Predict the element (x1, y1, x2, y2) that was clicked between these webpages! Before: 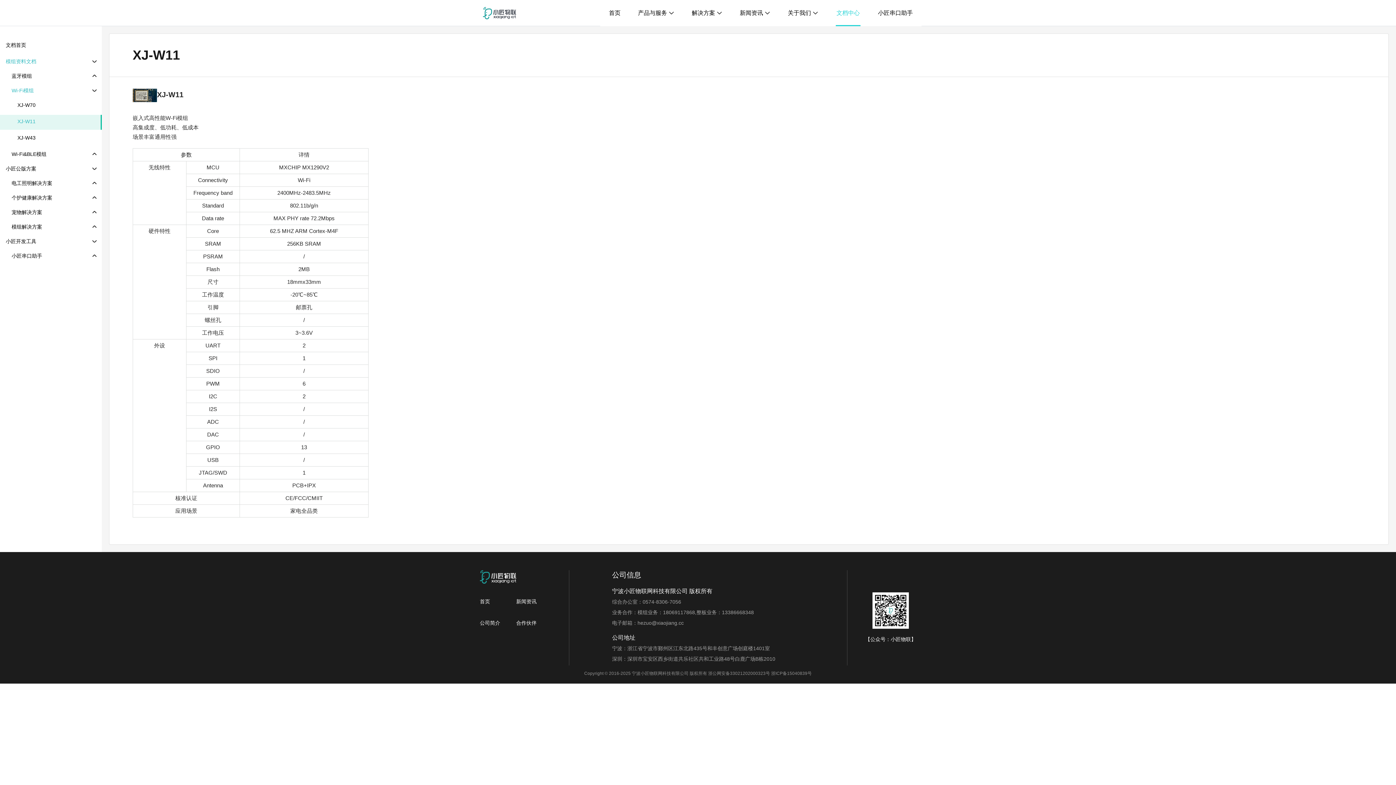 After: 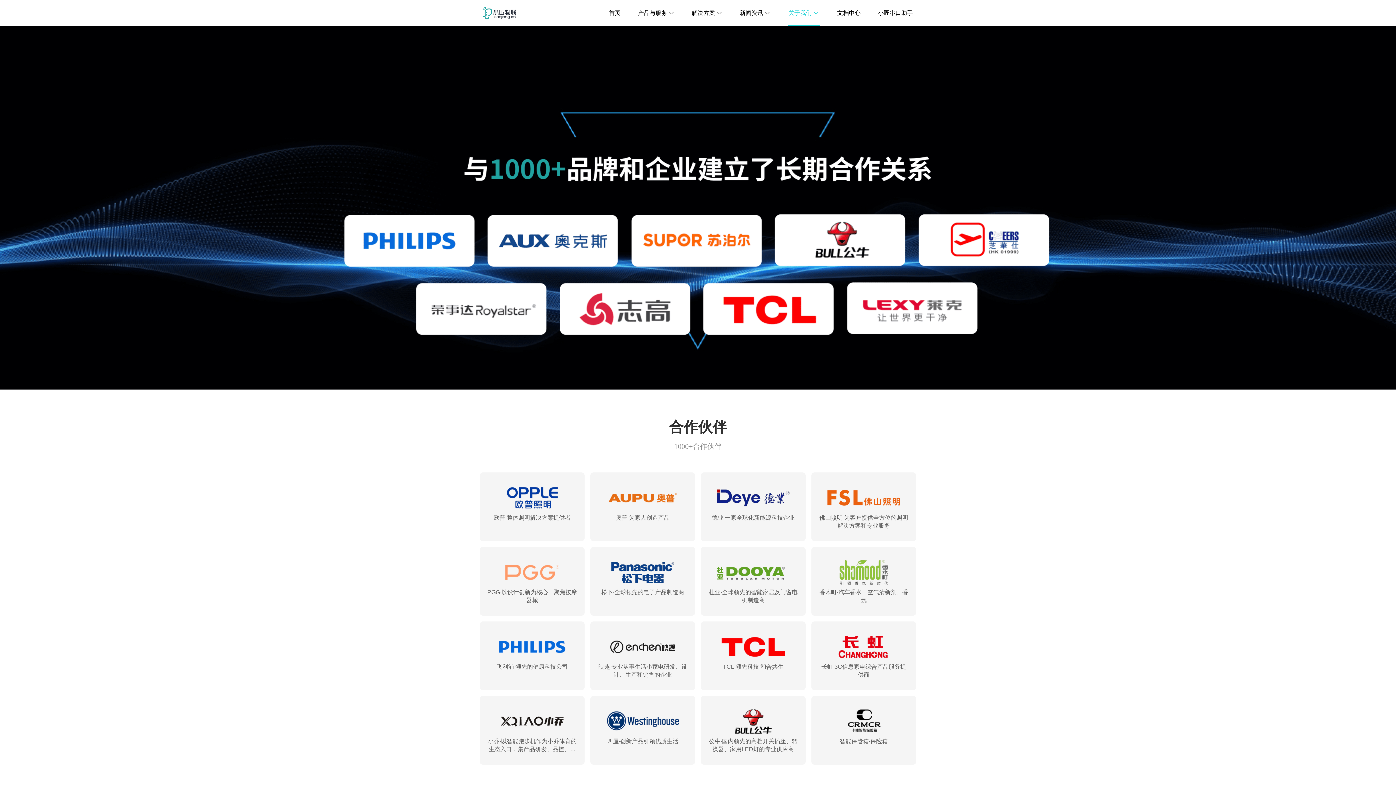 Action: label: 合作伙伴 bbox: (516, 619, 552, 626)